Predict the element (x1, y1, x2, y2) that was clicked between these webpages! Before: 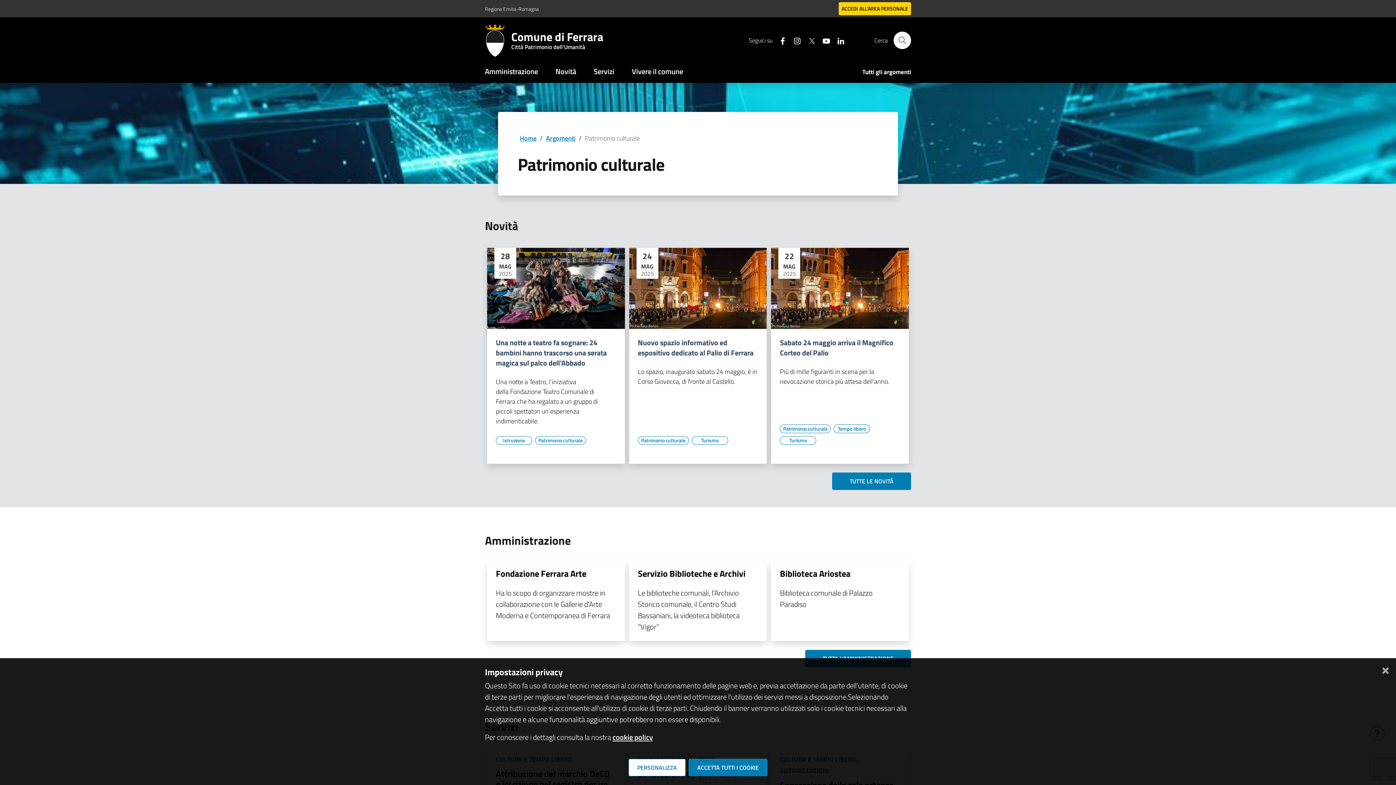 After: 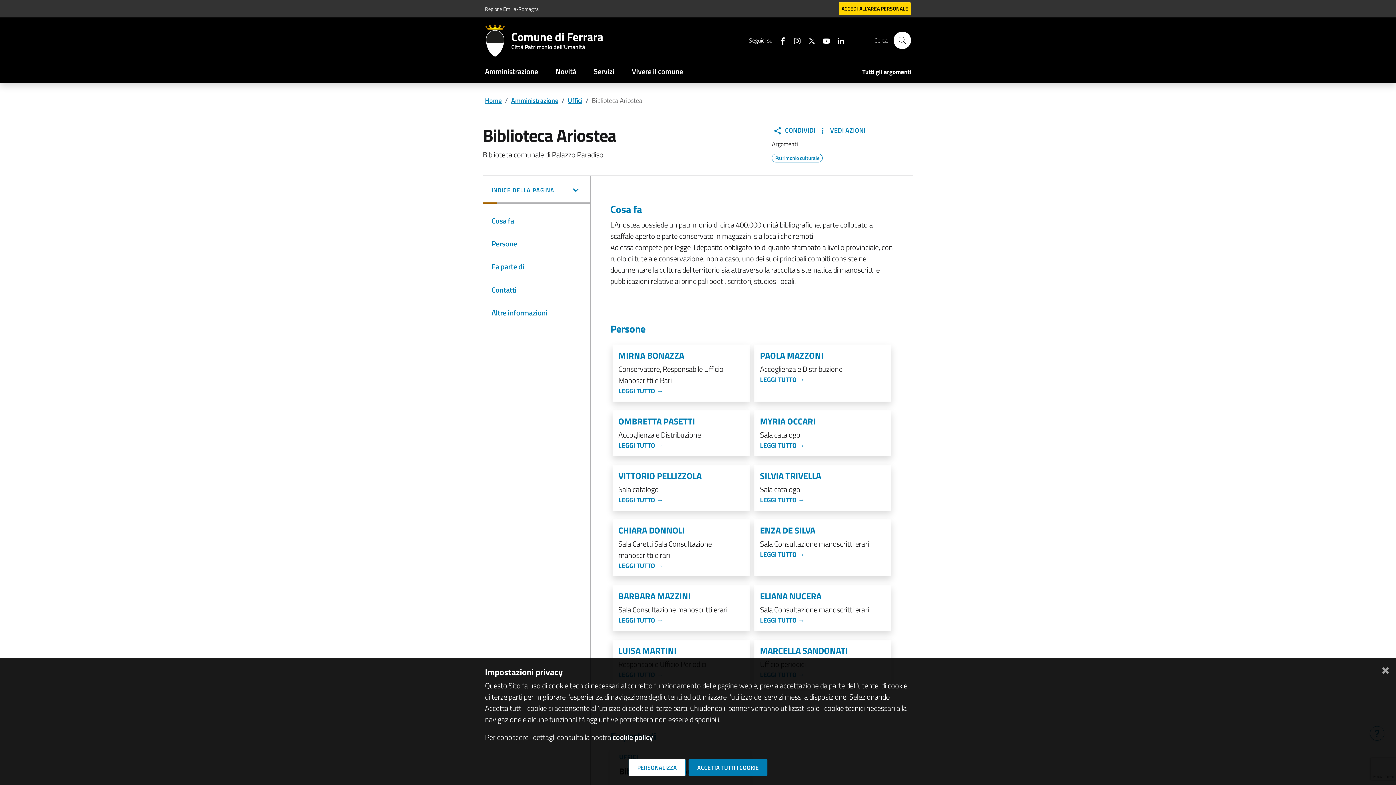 Action: bbox: (780, 567, 850, 580) label: Biblioteca Ariostea